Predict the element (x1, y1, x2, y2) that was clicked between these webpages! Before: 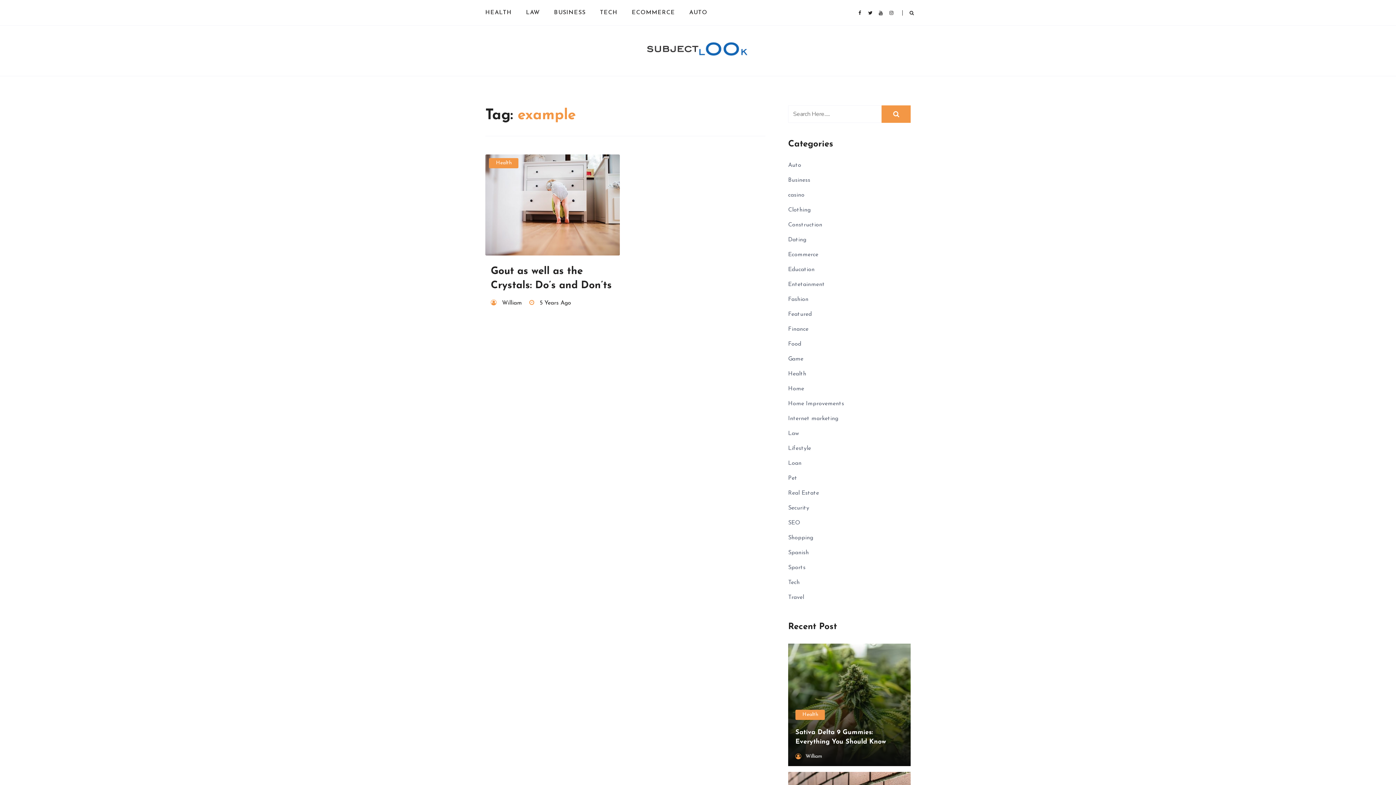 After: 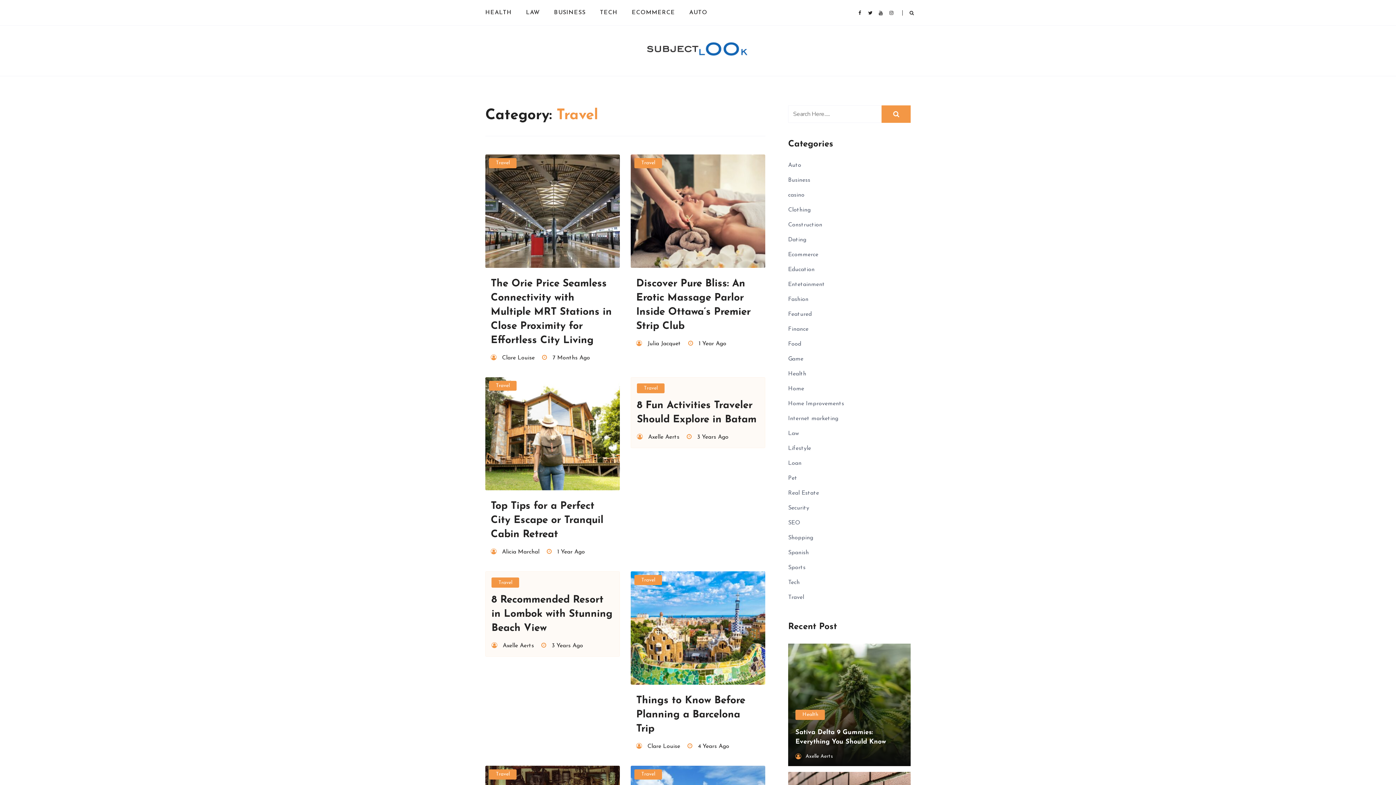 Action: label: Travel bbox: (788, 595, 804, 600)